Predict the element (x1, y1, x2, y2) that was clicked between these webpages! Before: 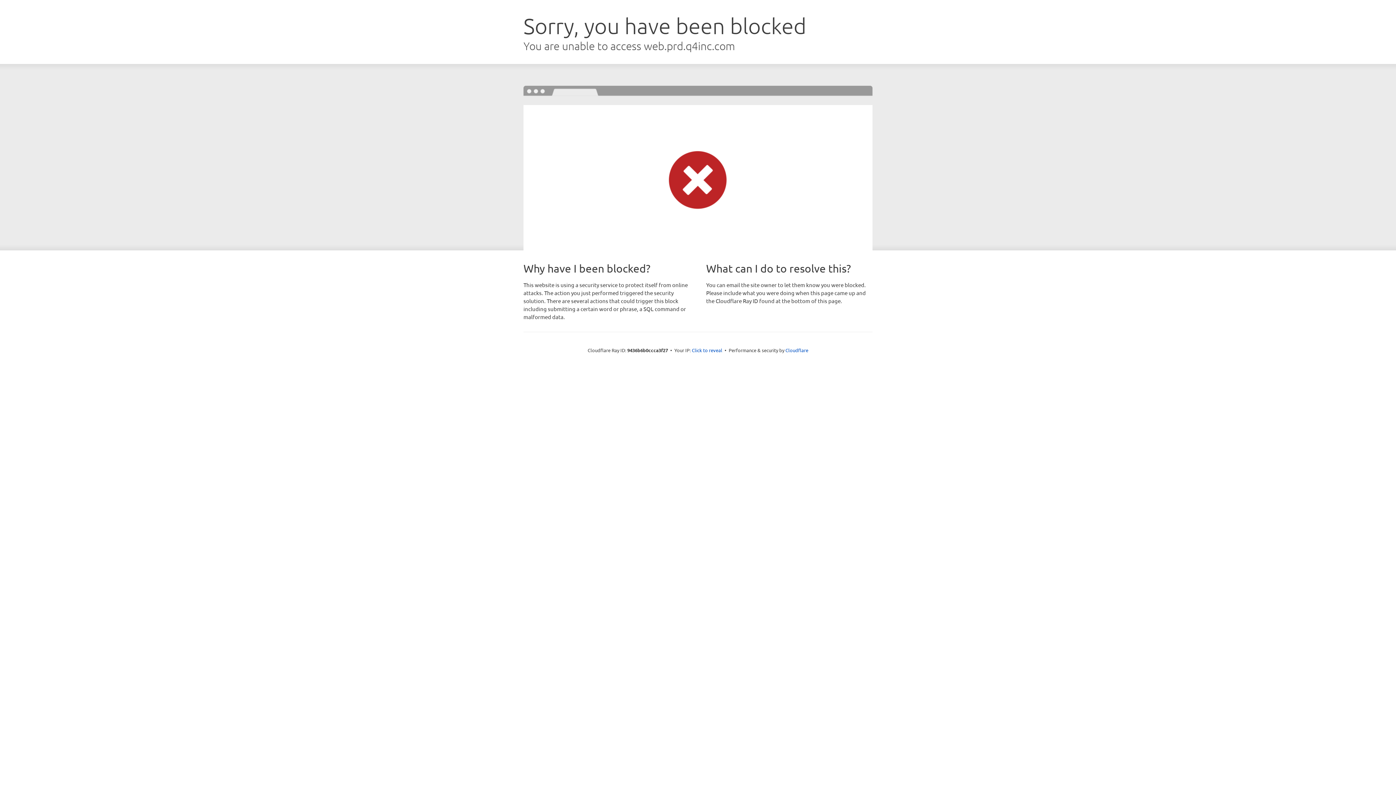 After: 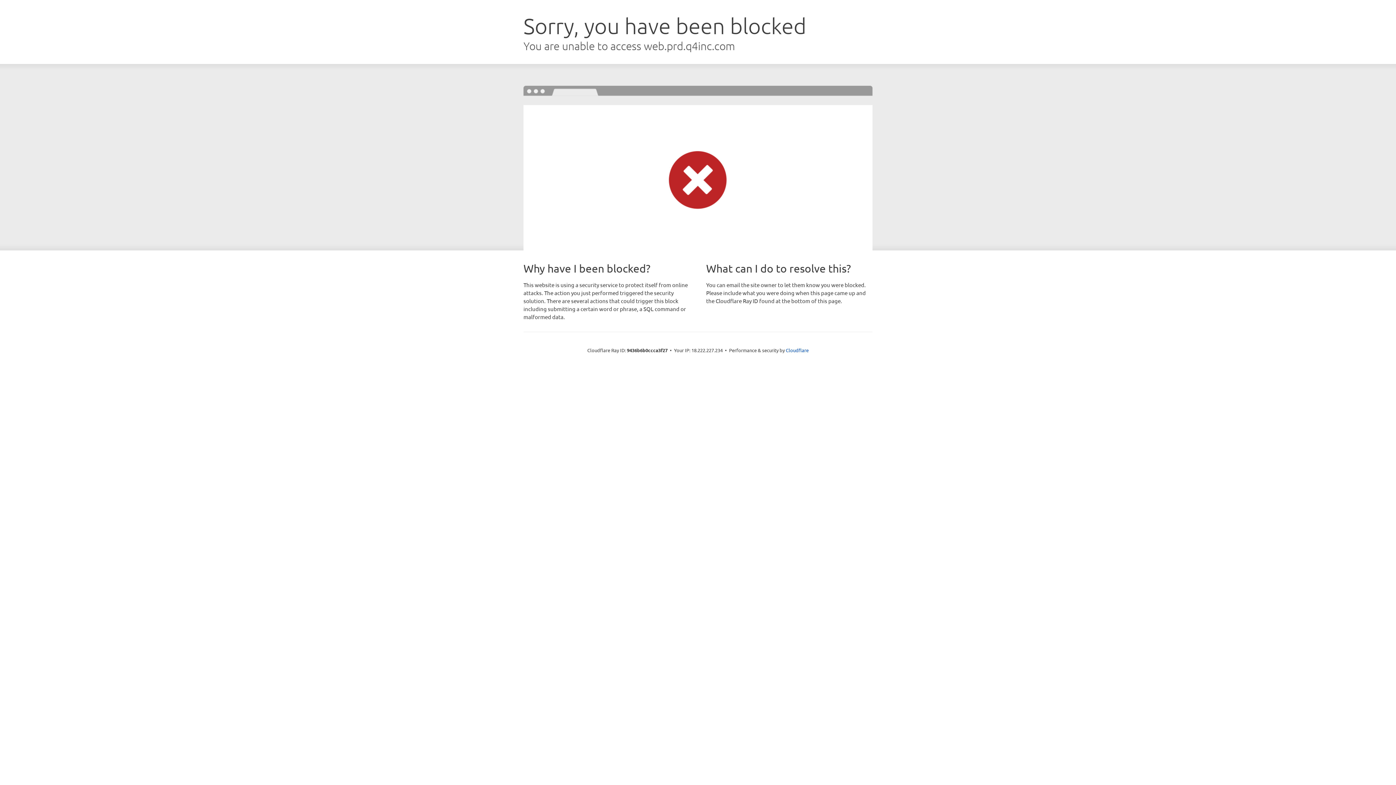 Action: label: Click to reveal bbox: (692, 346, 722, 353)